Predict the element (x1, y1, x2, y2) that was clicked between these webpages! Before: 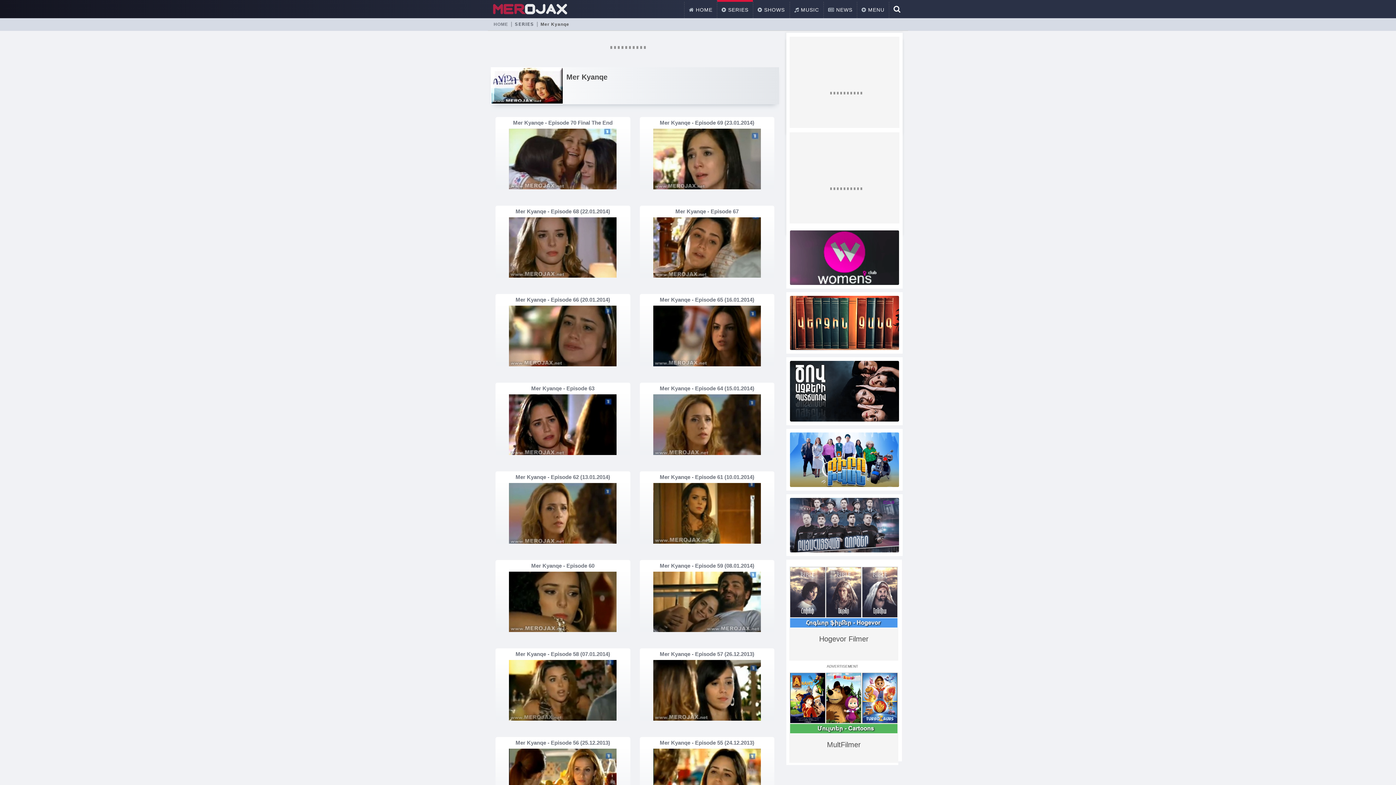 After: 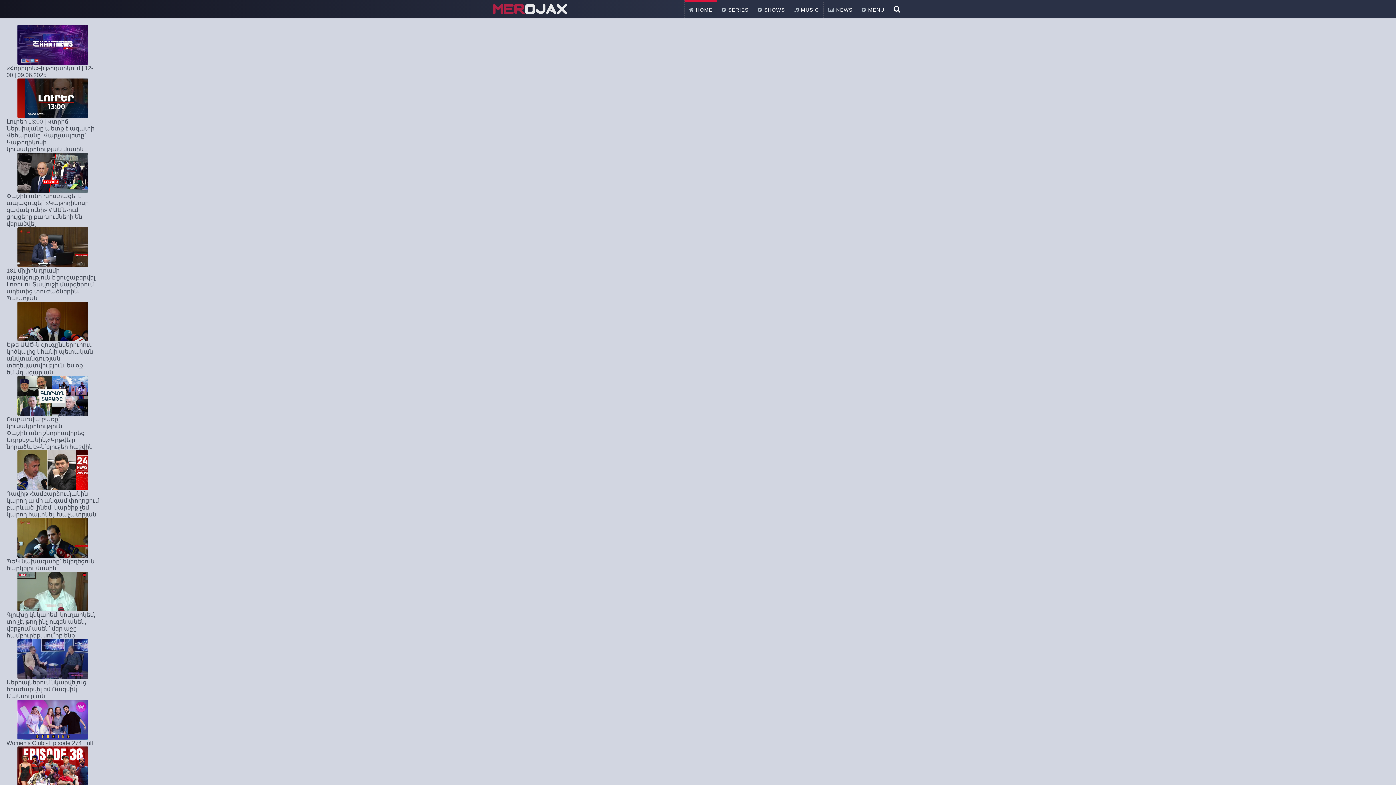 Action: label: HOME bbox: (490, 21, 512, 26)